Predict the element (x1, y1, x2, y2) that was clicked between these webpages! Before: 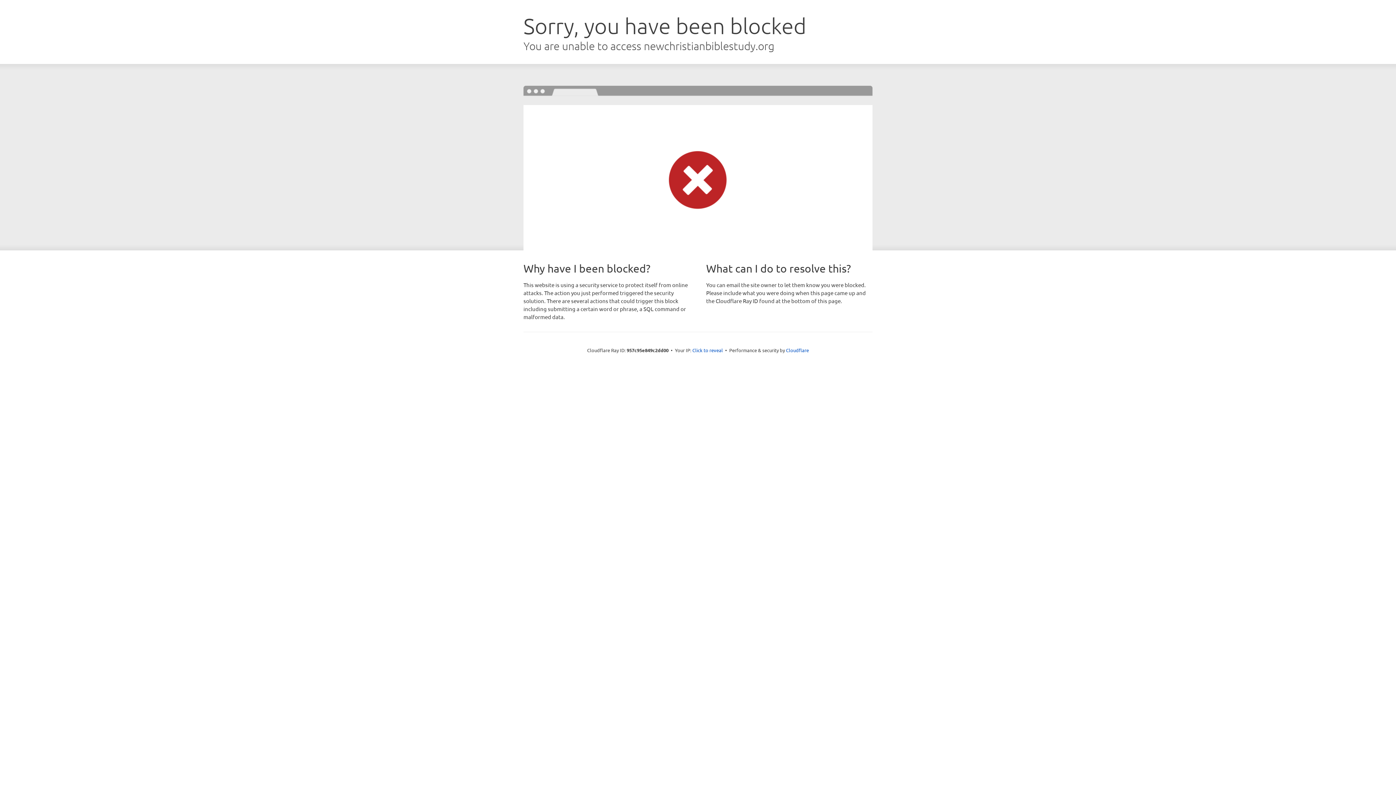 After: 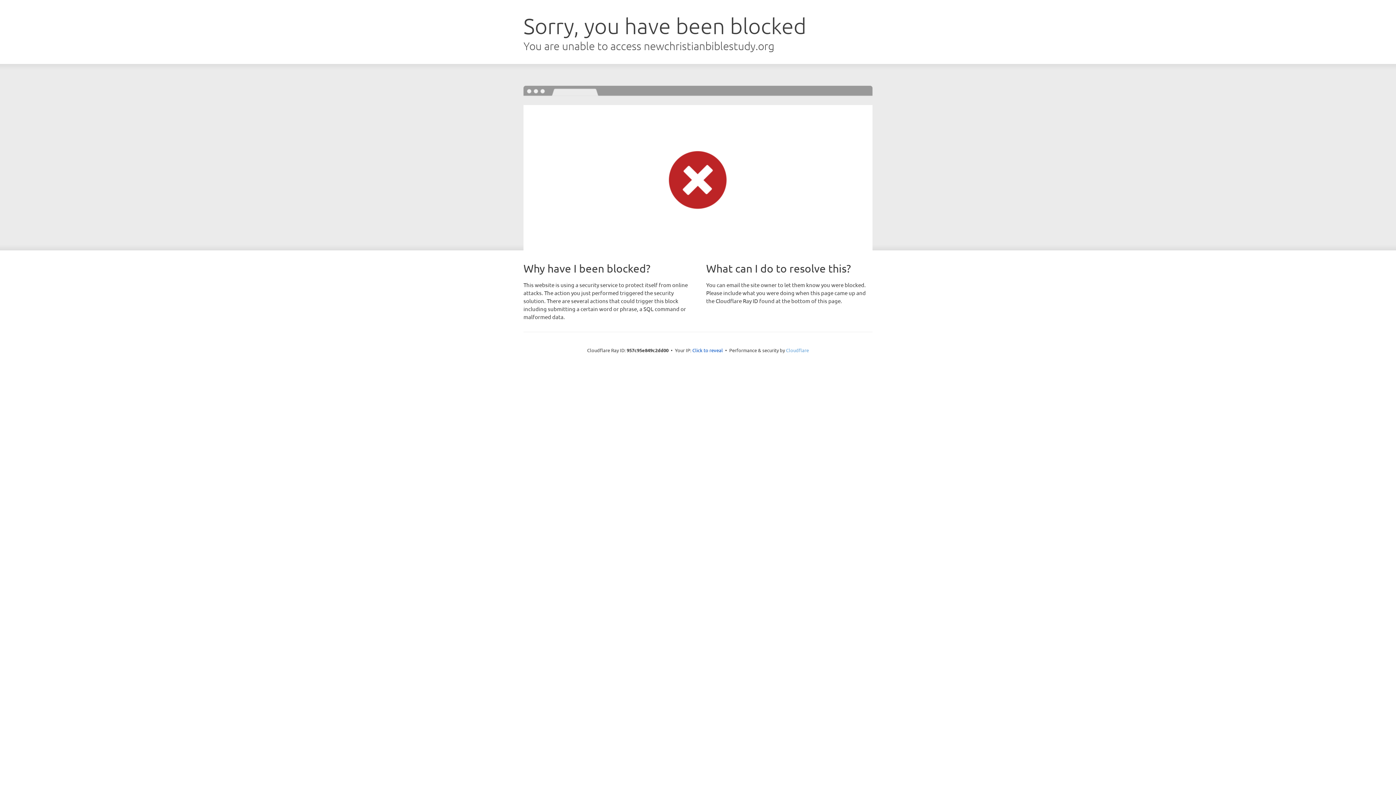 Action: label: Cloudflare bbox: (786, 347, 809, 353)